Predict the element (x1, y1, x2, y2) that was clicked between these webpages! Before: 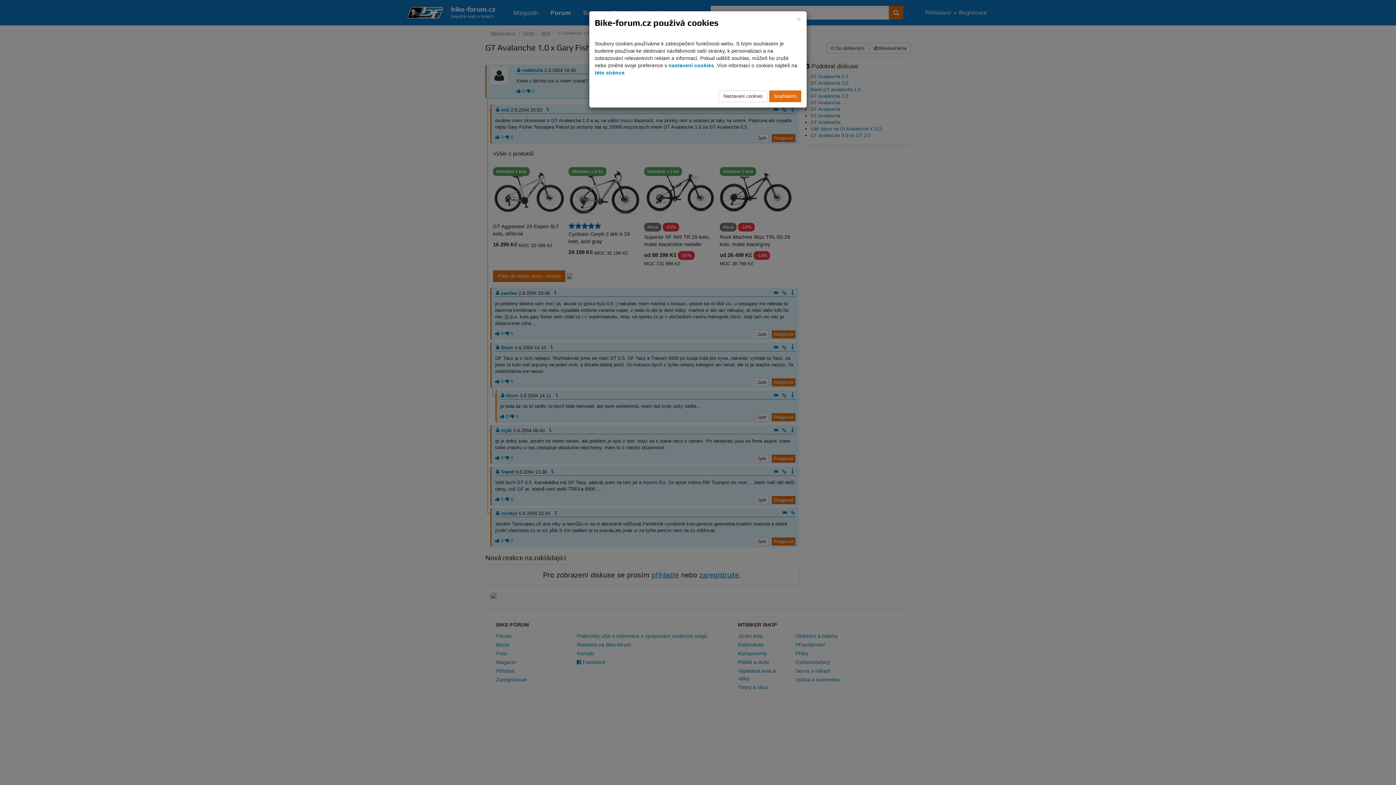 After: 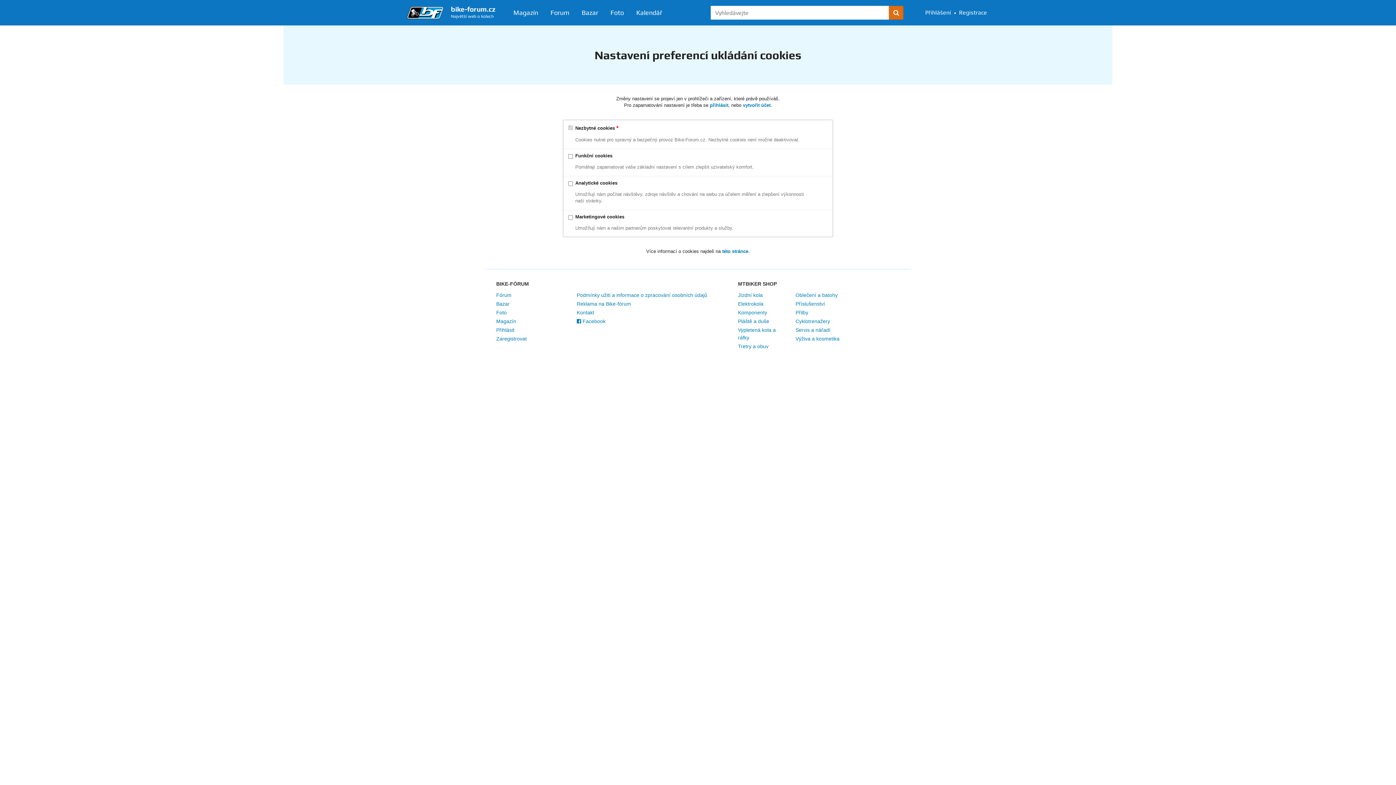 Action: label: nastavení cookies bbox: (668, 62, 714, 68)